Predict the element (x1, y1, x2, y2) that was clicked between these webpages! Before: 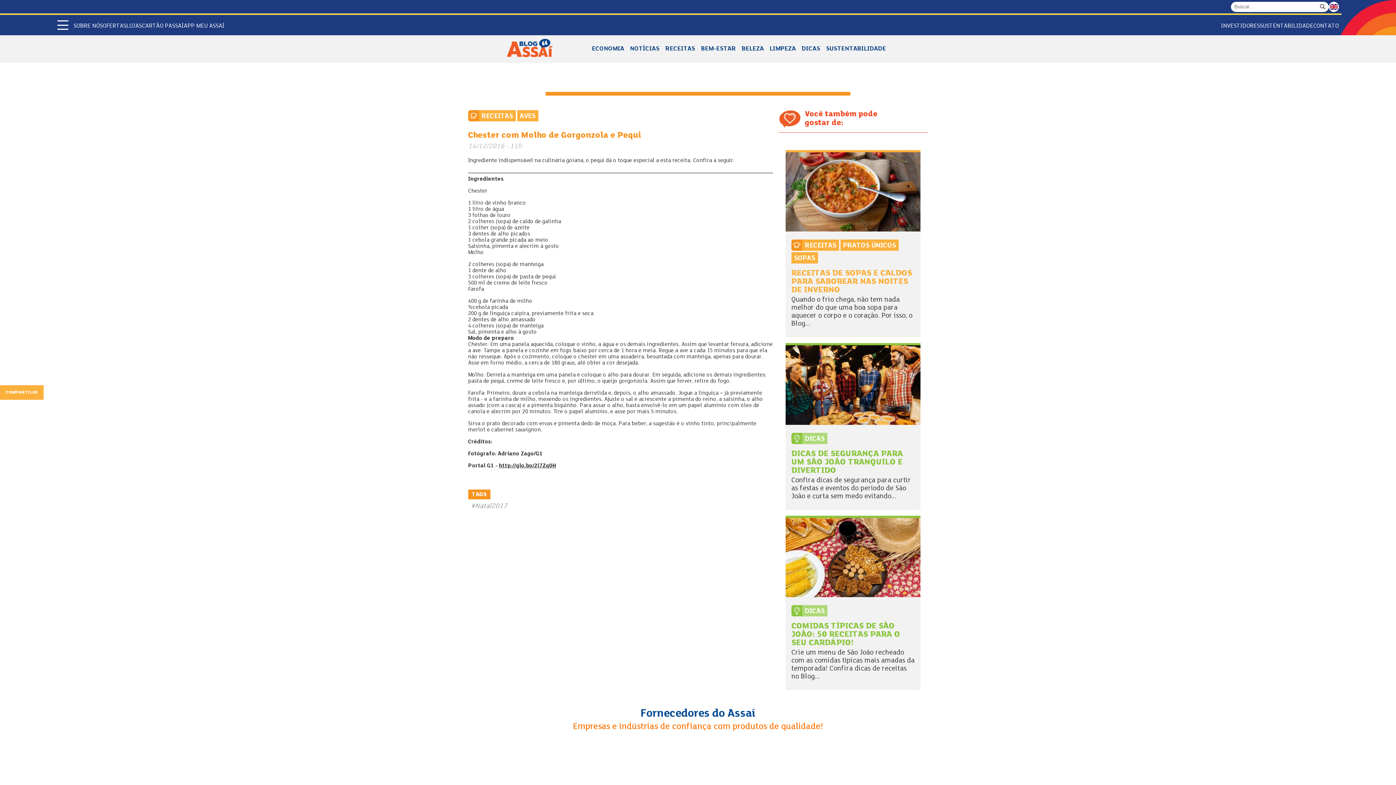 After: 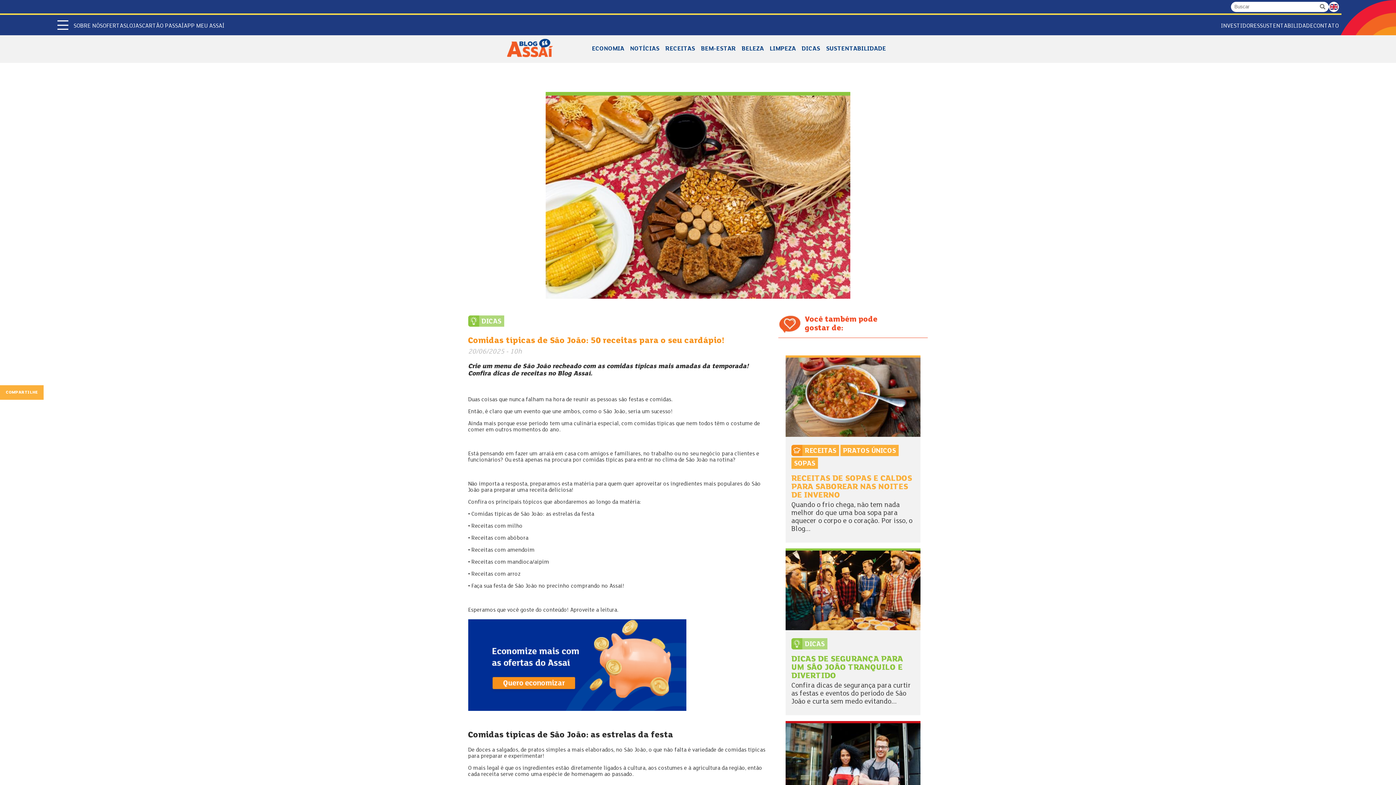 Action: bbox: (785, 515, 920, 599)